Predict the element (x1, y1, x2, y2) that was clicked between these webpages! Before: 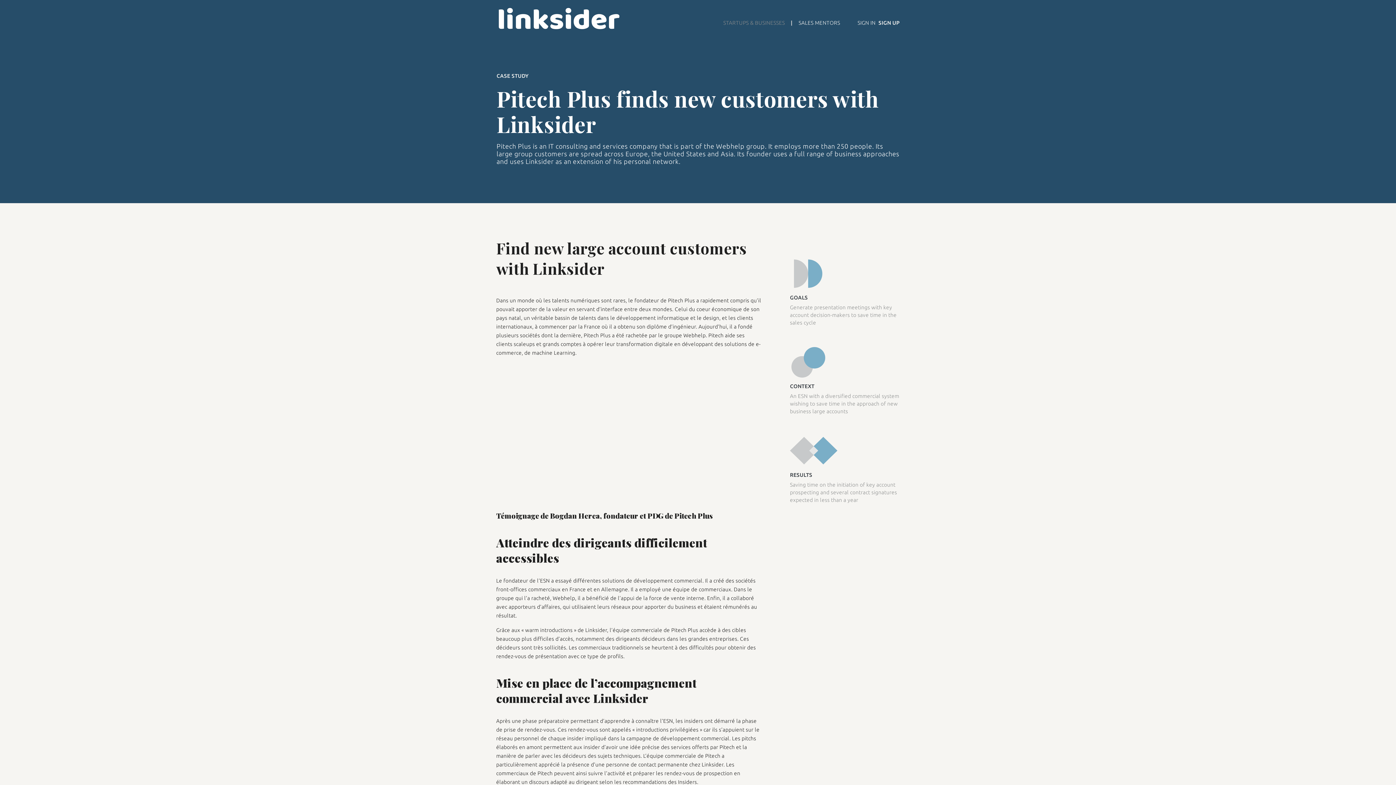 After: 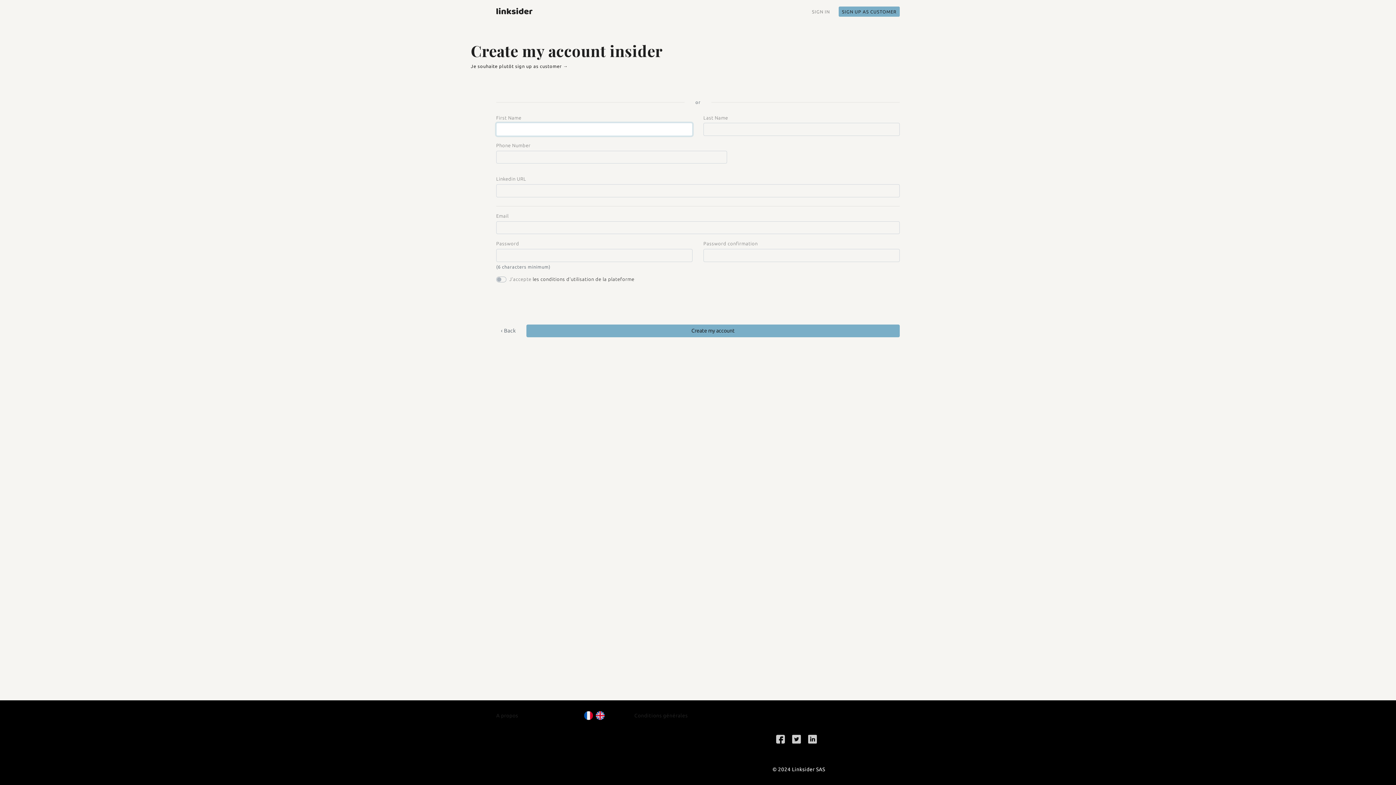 Action: label: SIGN UP bbox: (878, 19, 900, 26)